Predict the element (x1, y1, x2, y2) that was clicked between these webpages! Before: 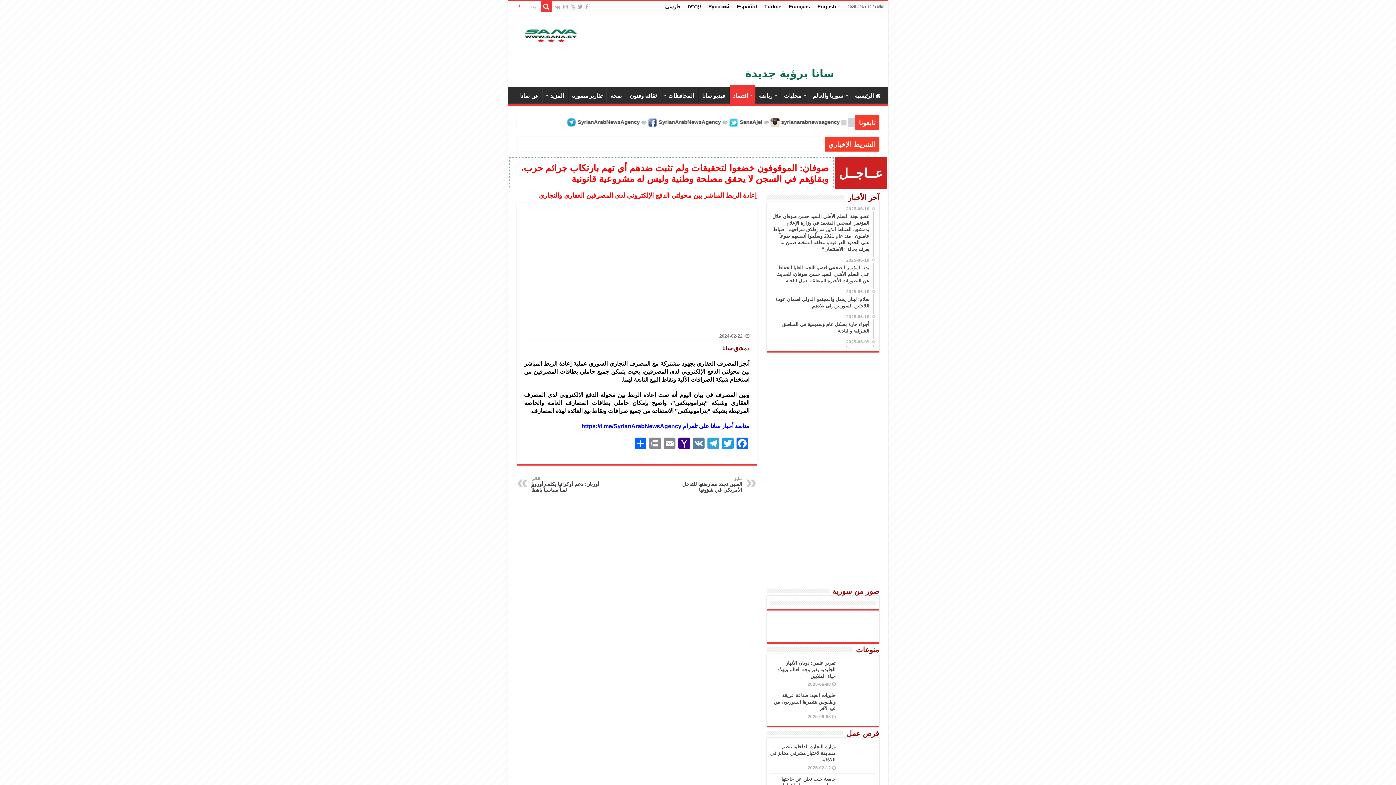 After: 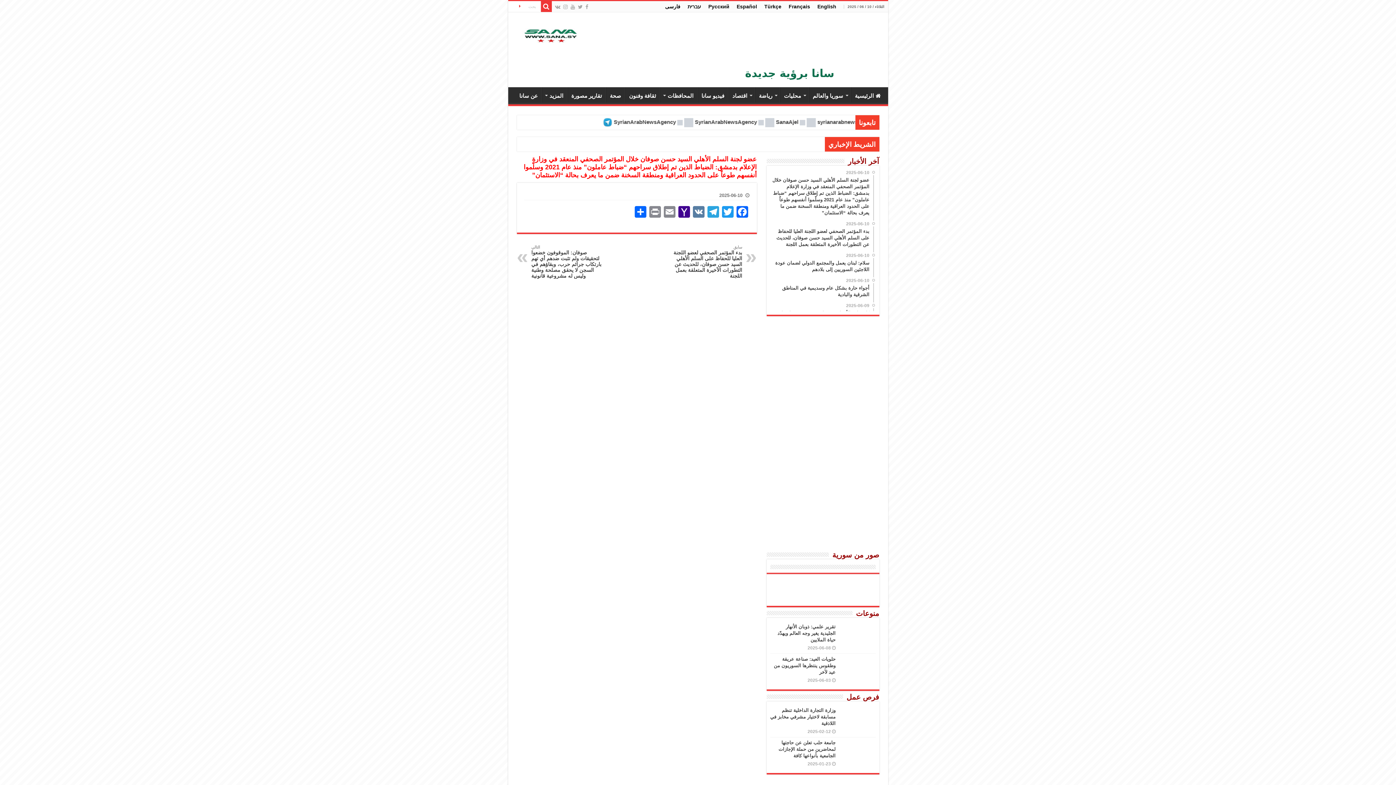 Action: bbox: (770, 205, 874, 257) label: 2025-06-10
عضو لجنة السلم الأهلي السيد حسن صوفان خلال المؤتمر الصحفي المنعقد في وزارة الإعلام بدمشق: الضباط الذين تم إطلاق سراحهم “ضباط عاملون” منذ عام 2021 وسلّموا أنفسهم طوعاً على الحدود العراقية ومنطقة السخنة ضمن ما يعرف بحالة “الاستئمان”